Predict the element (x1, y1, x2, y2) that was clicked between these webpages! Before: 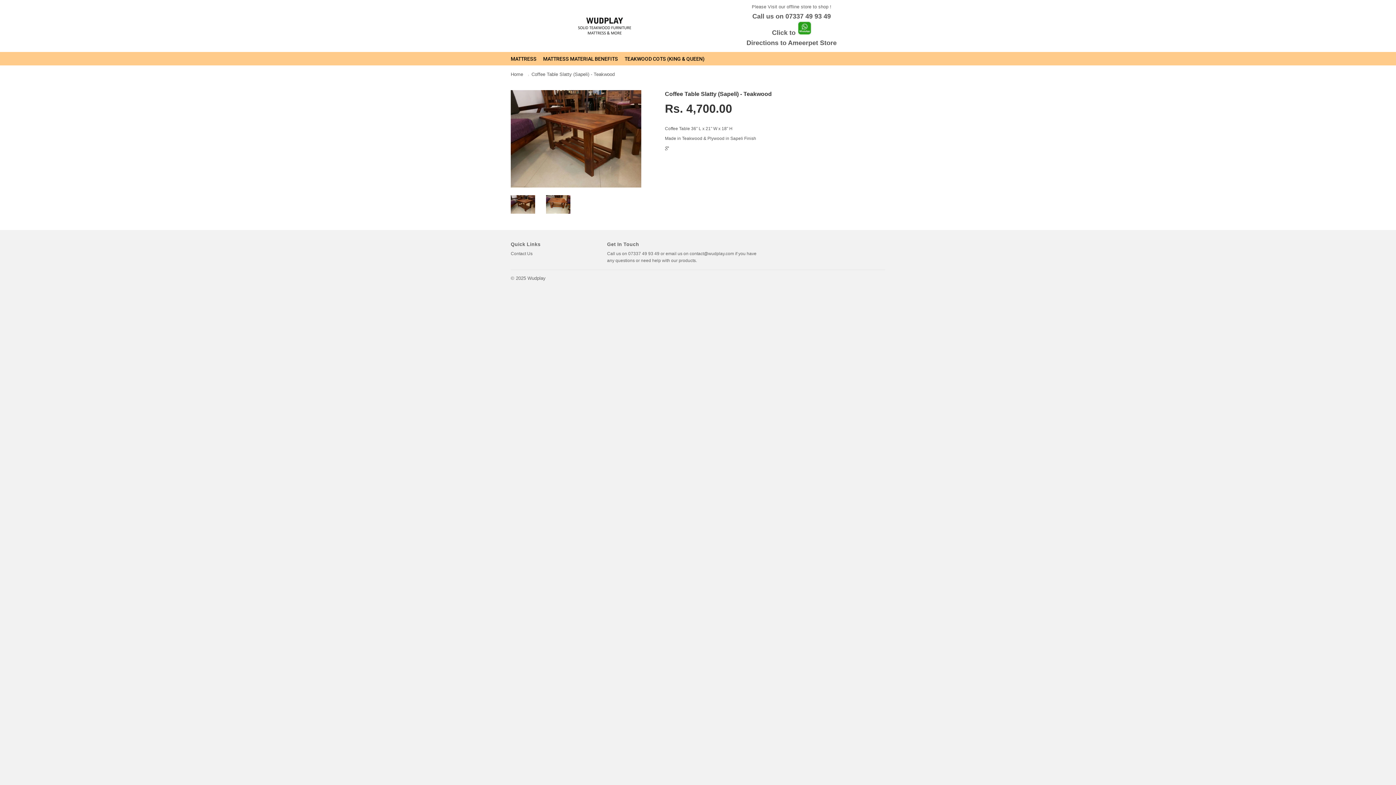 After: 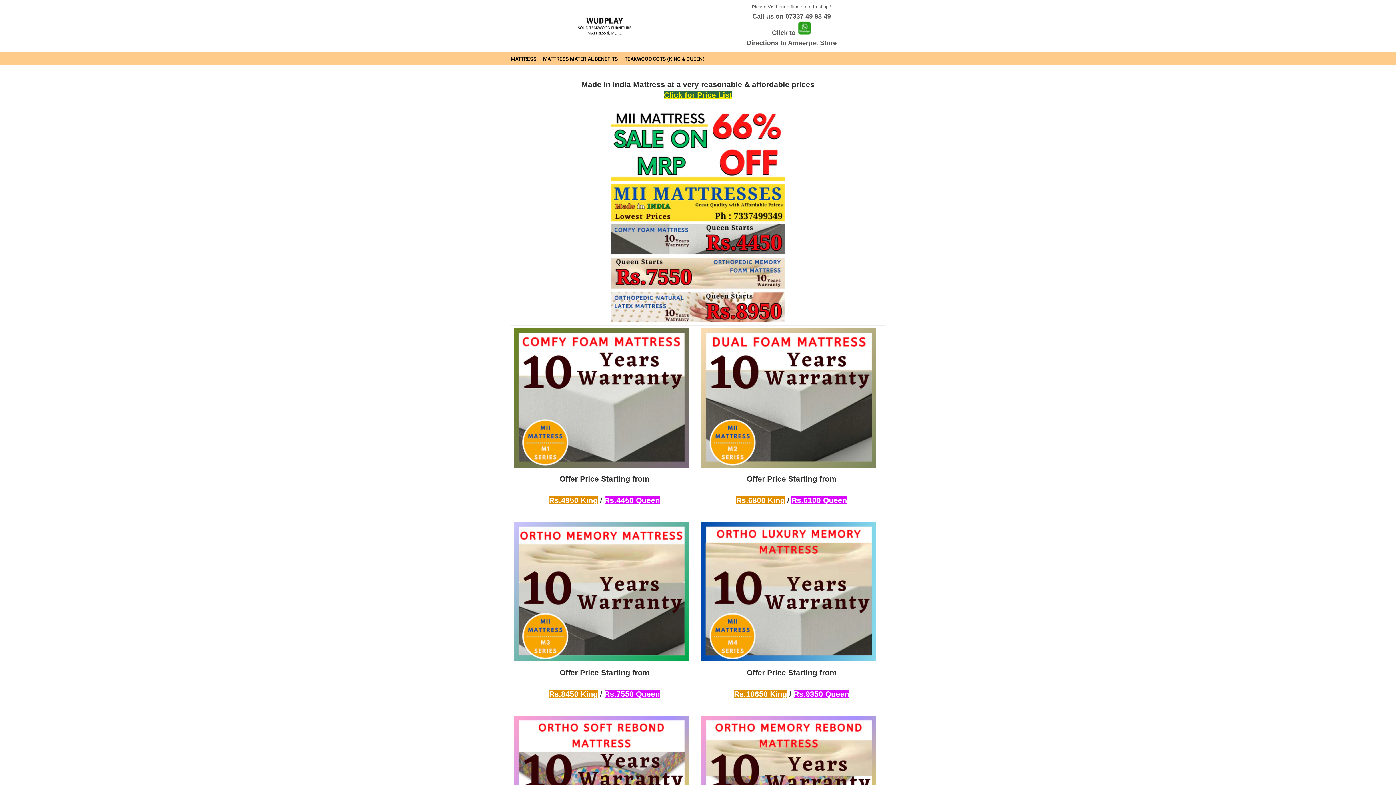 Action: bbox: (577, 16, 631, 34)